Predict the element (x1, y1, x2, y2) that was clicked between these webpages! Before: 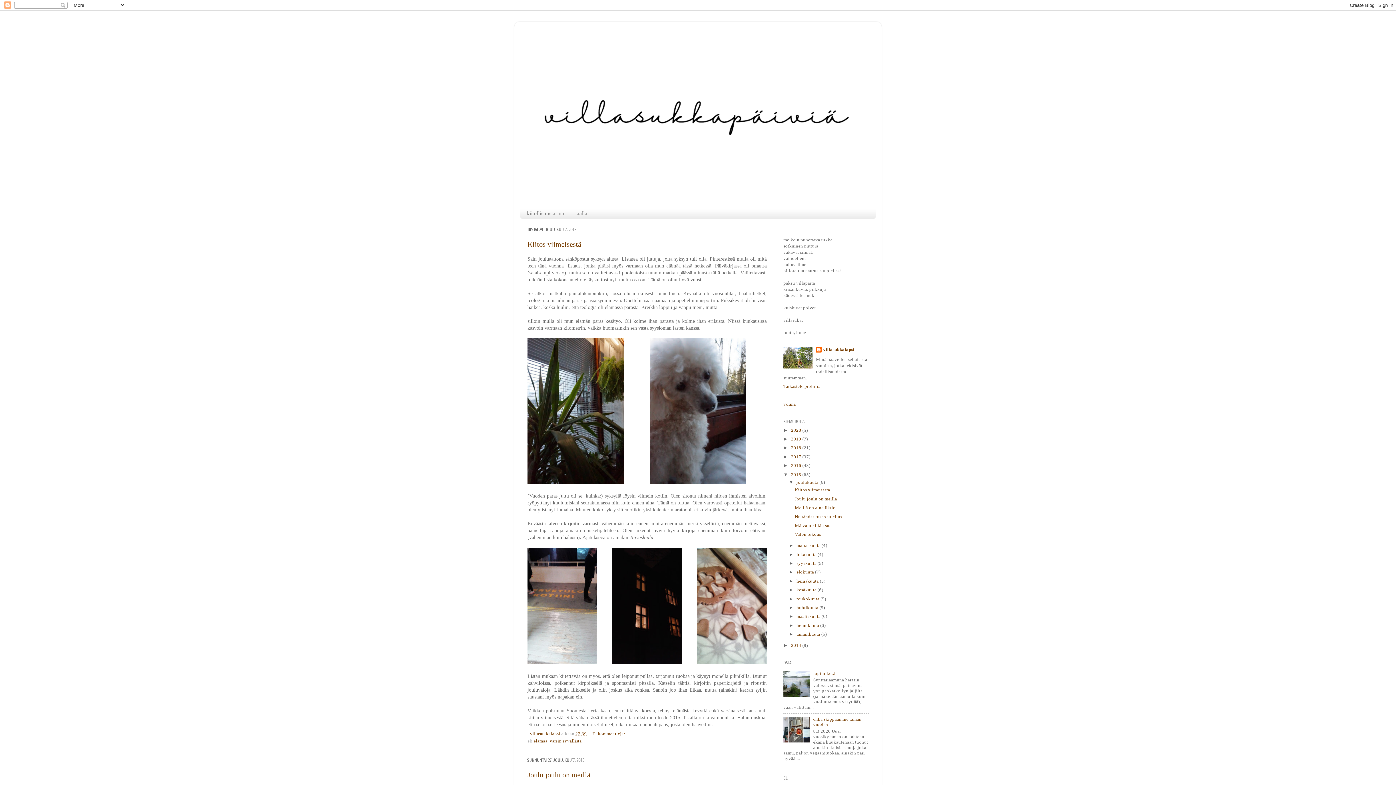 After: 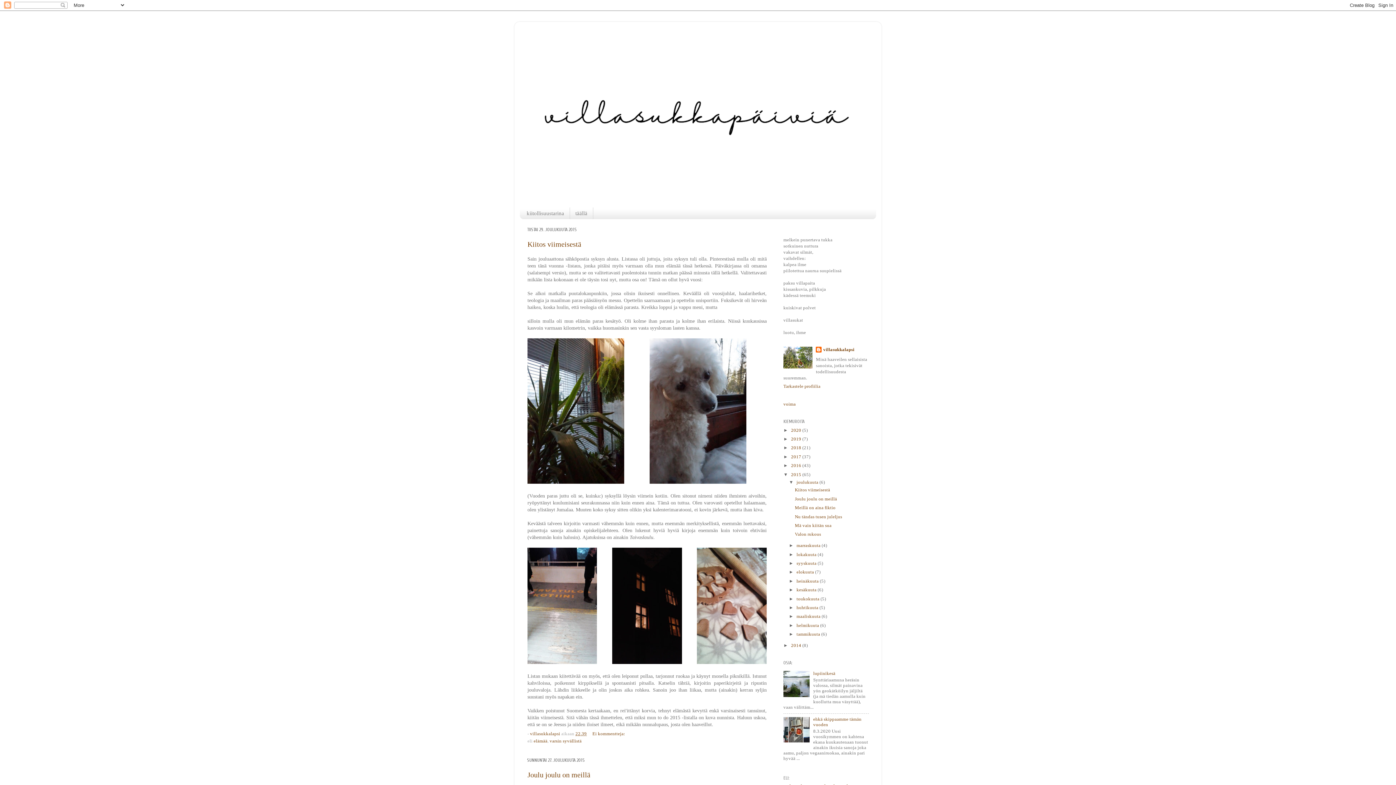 Action: bbox: (783, 739, 811, 744)